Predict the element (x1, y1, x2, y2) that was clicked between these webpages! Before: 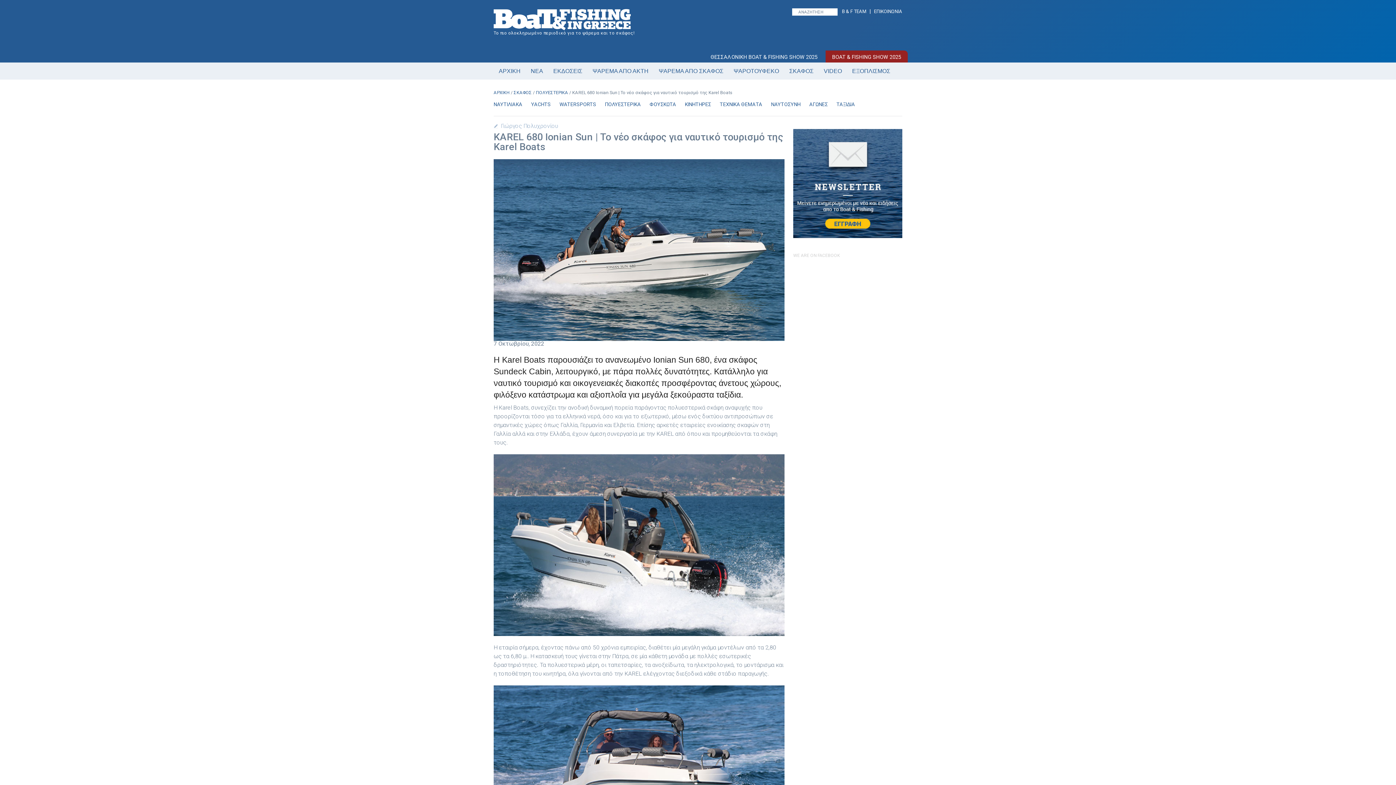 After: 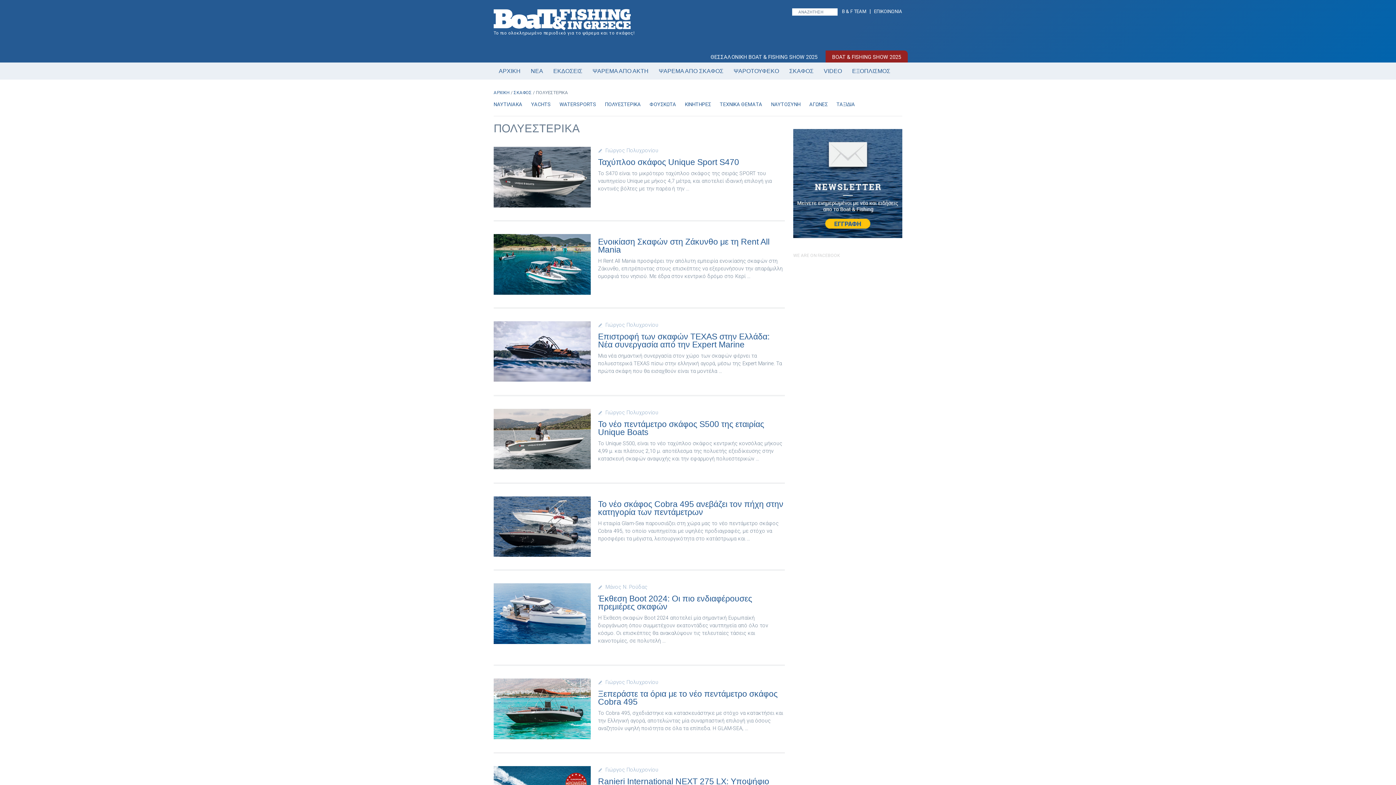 Action: label: ΠΟΛΥΕΣΤΕΡΙΚΑ bbox: (536, 89, 568, 95)